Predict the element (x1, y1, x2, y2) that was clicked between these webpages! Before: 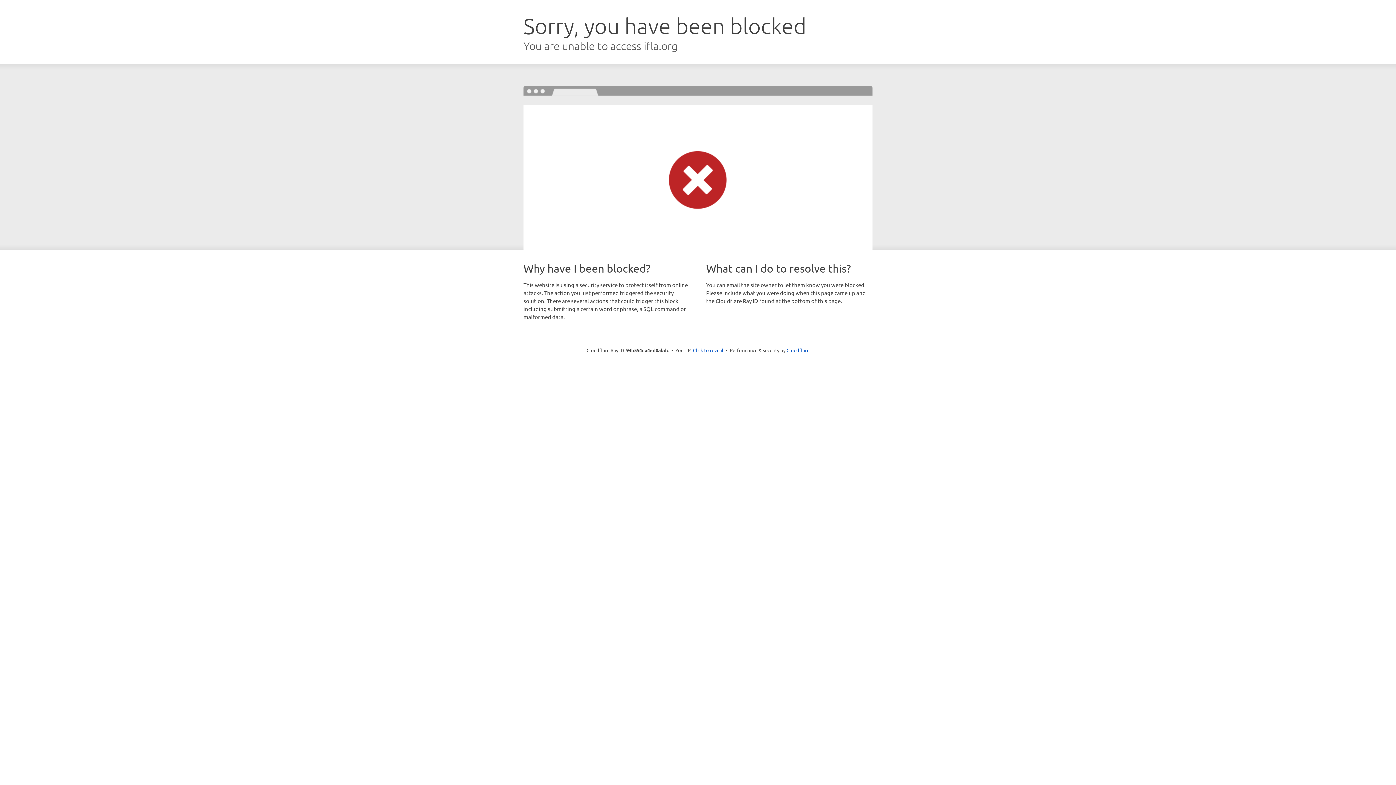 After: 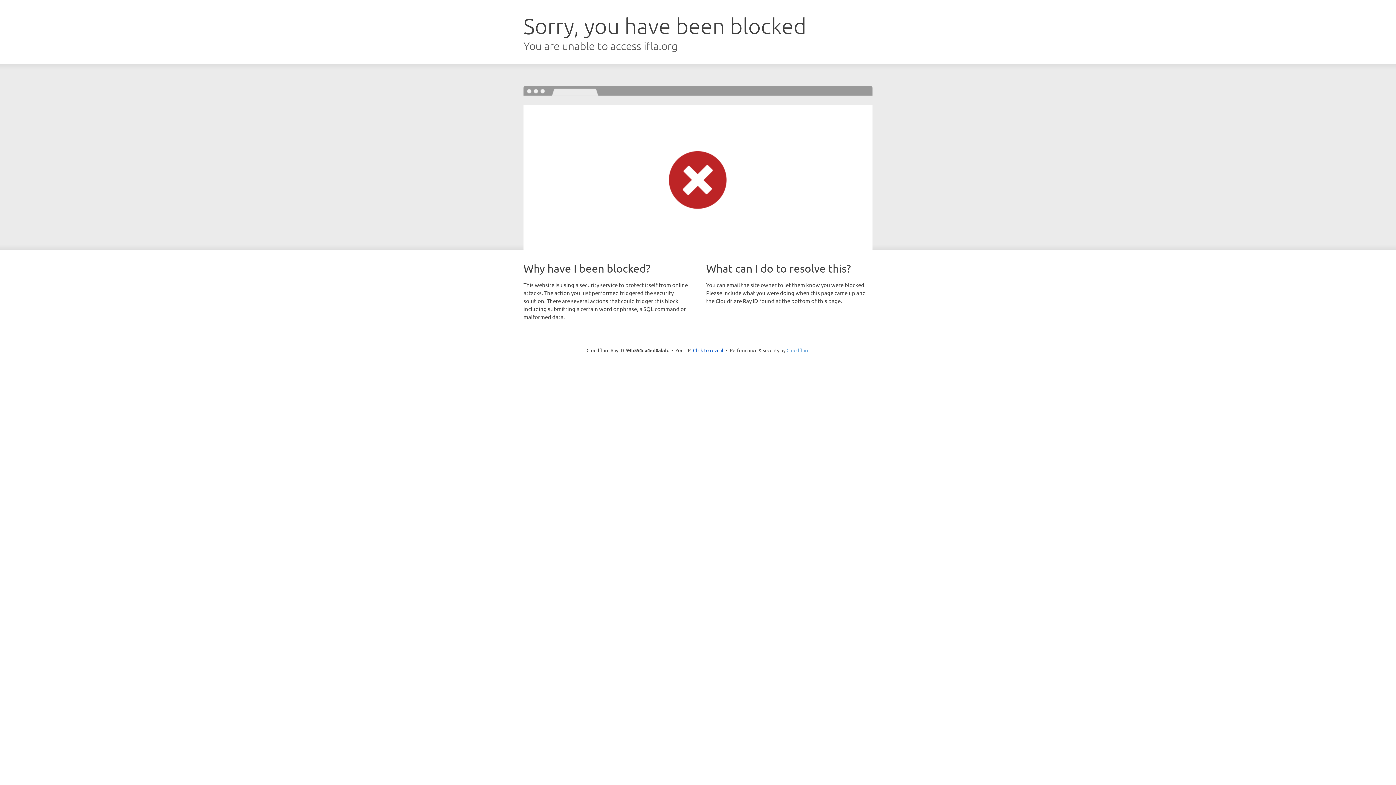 Action: label: Cloudflare bbox: (786, 347, 809, 353)